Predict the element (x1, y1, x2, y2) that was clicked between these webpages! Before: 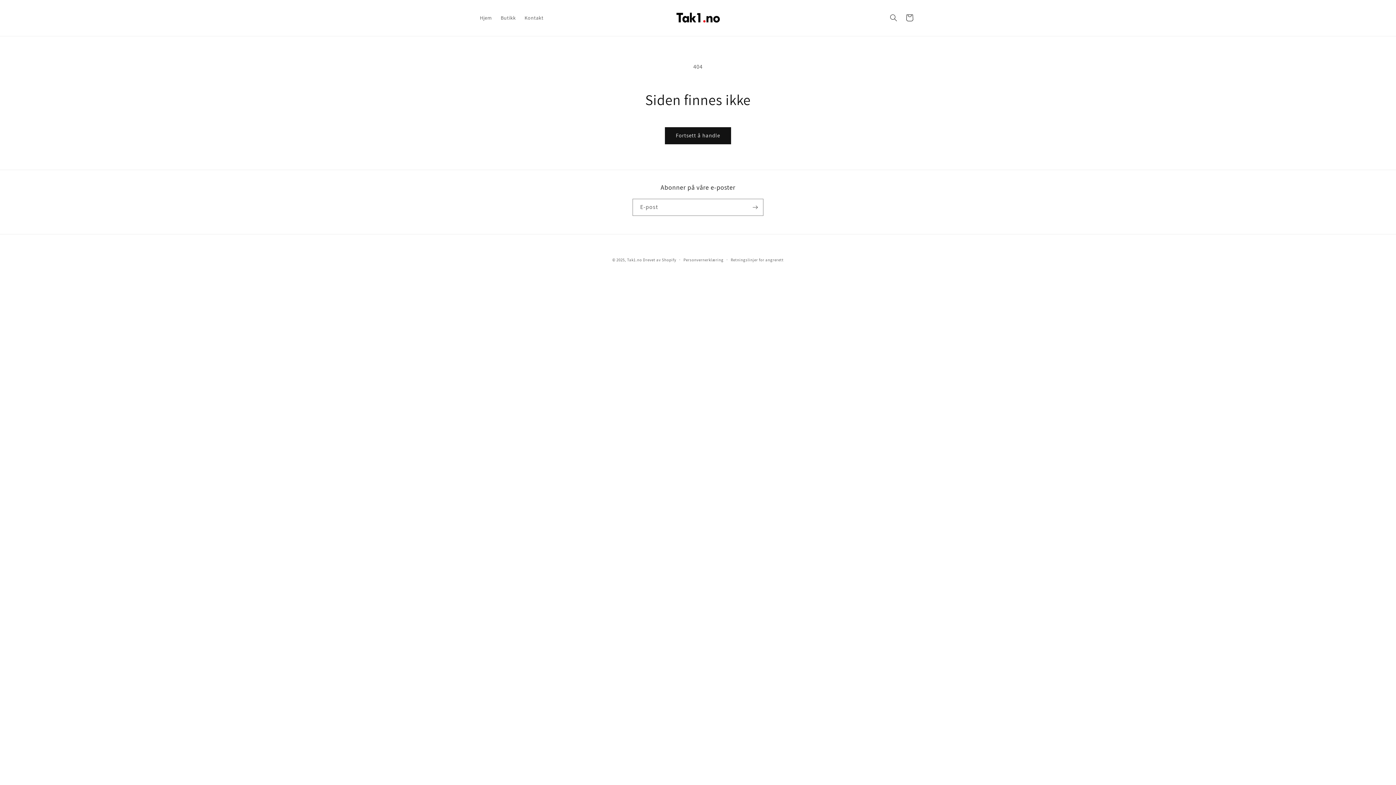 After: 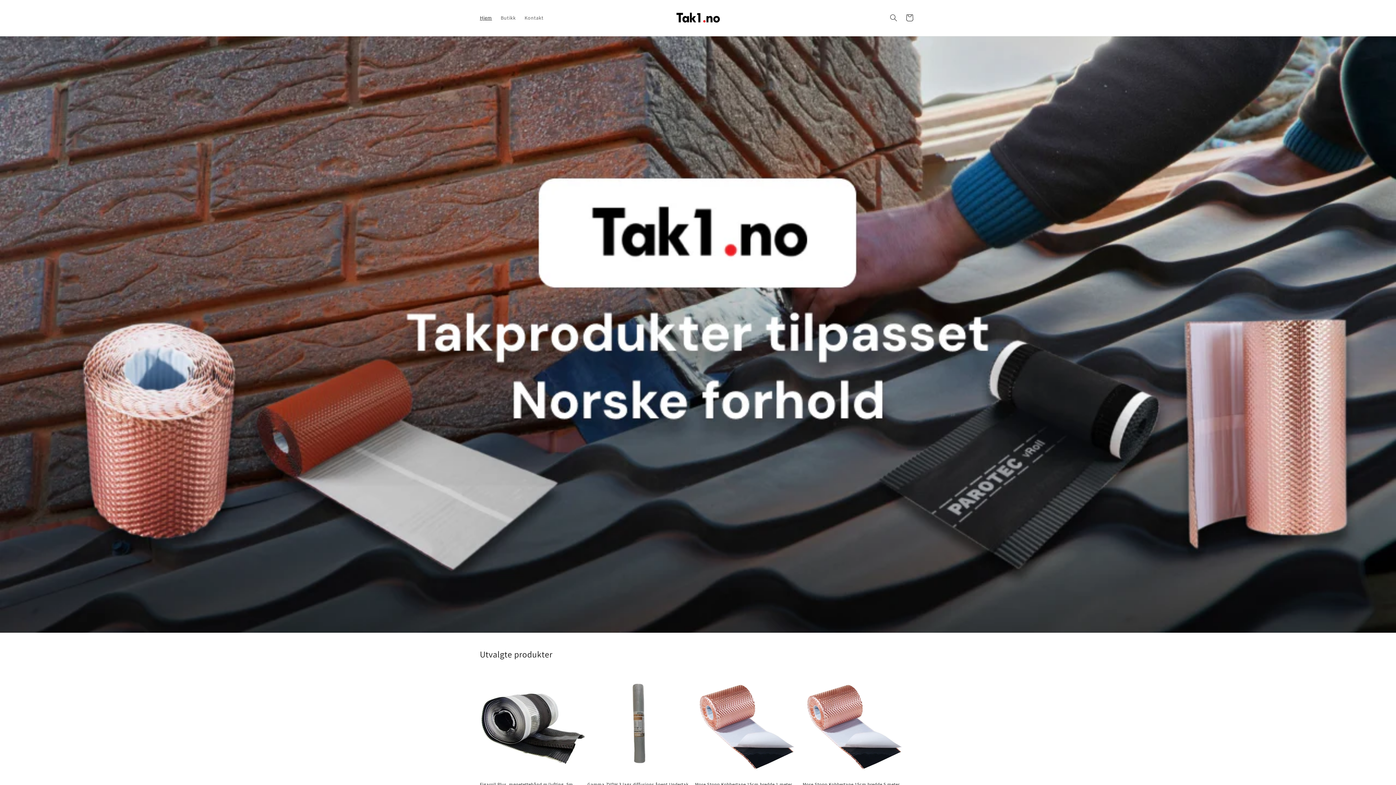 Action: bbox: (627, 257, 642, 262) label: Tak1.no